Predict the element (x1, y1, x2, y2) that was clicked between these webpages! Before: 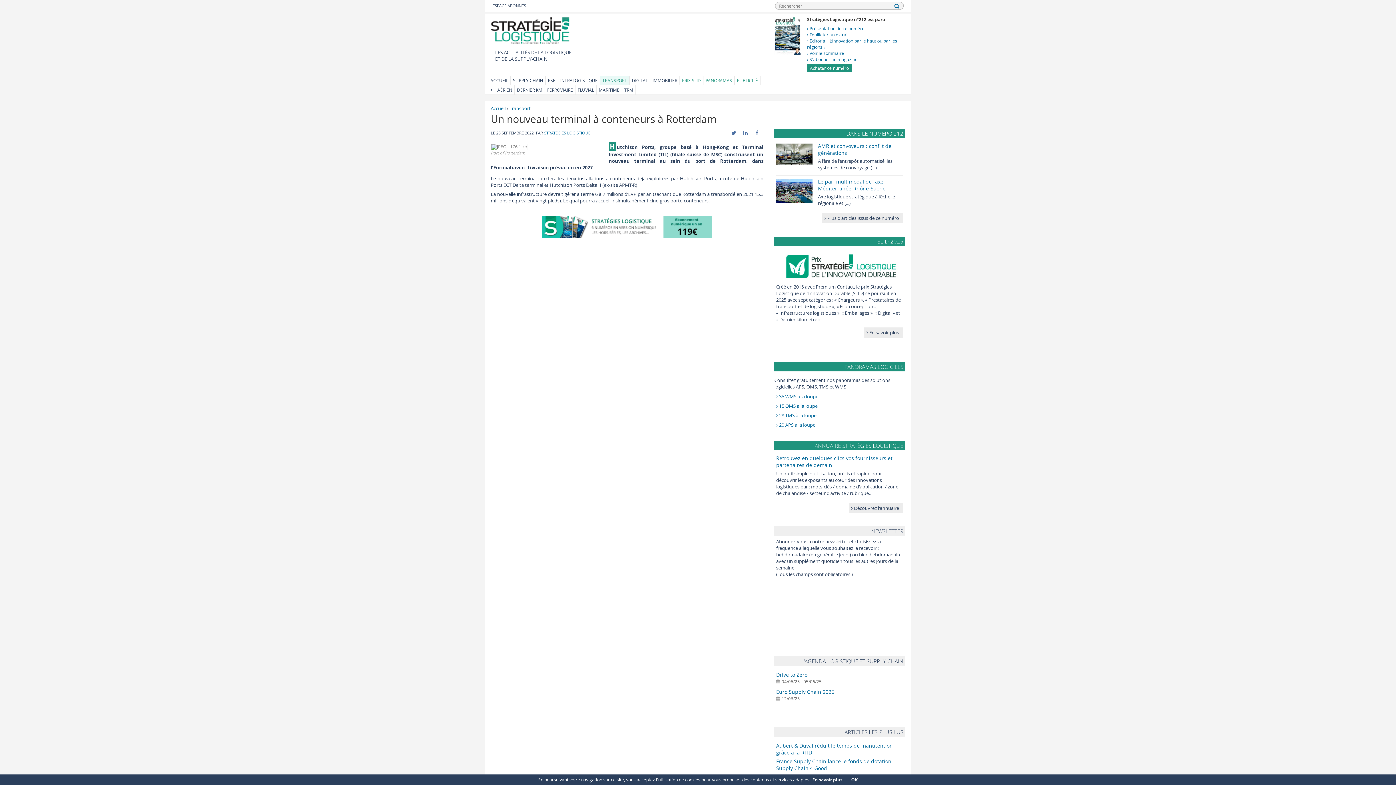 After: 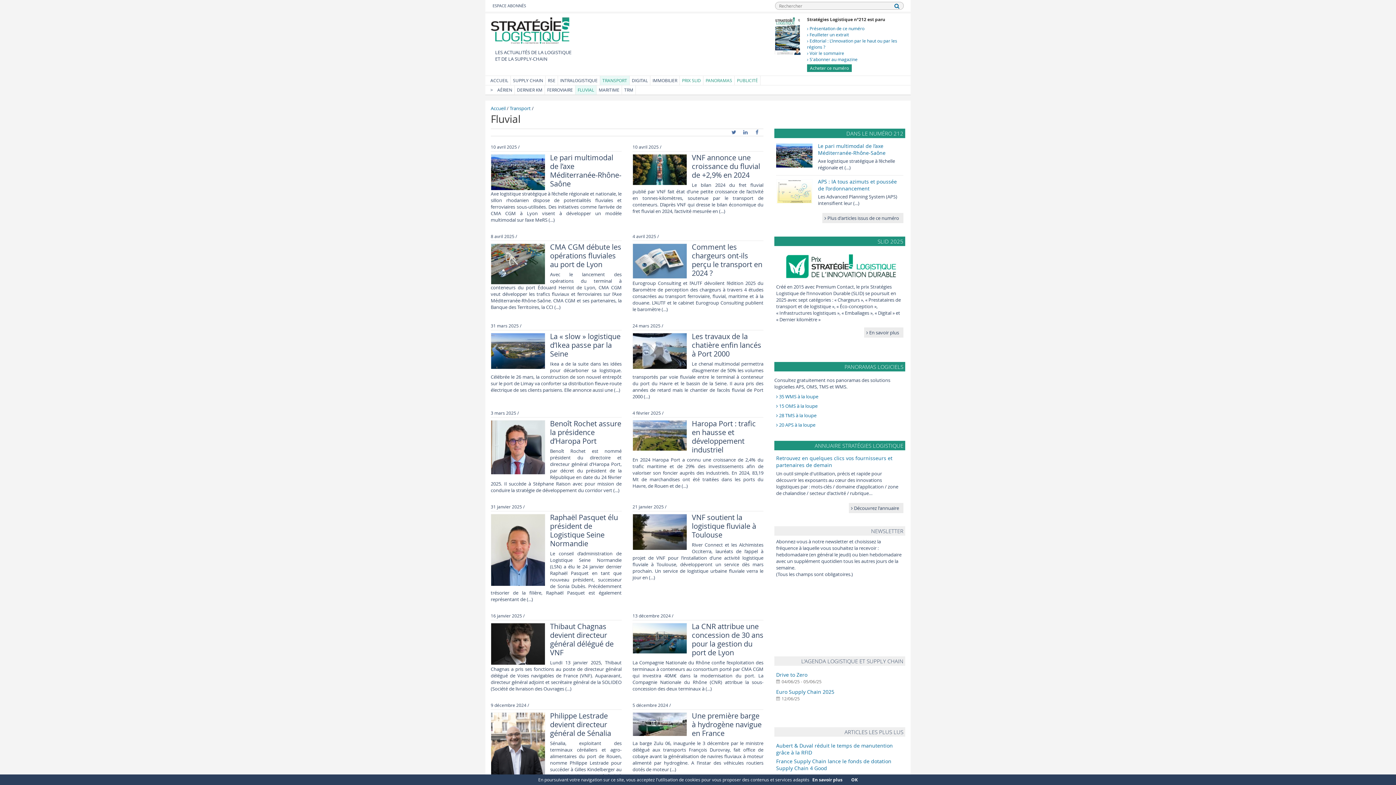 Action: bbox: (575, 85, 596, 94) label: FLUVIAL